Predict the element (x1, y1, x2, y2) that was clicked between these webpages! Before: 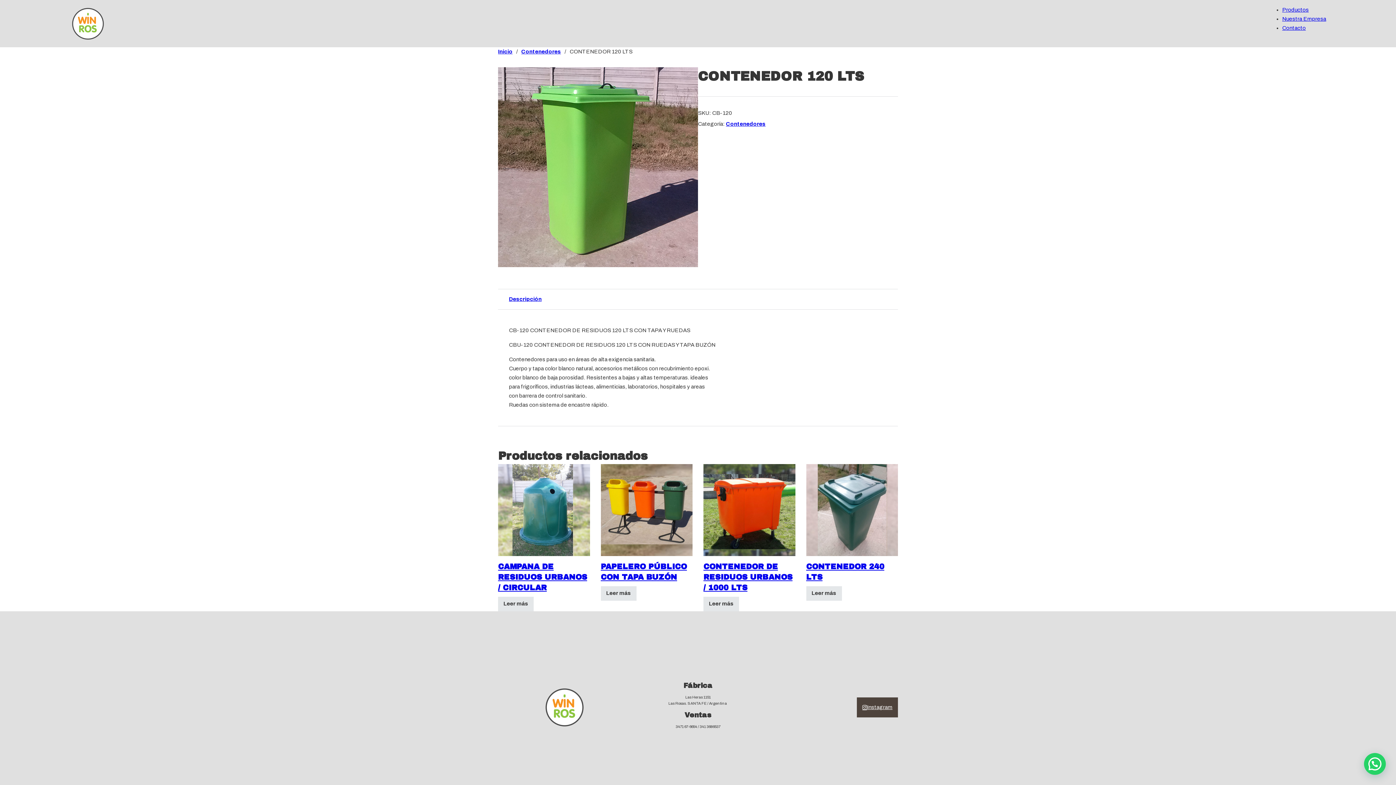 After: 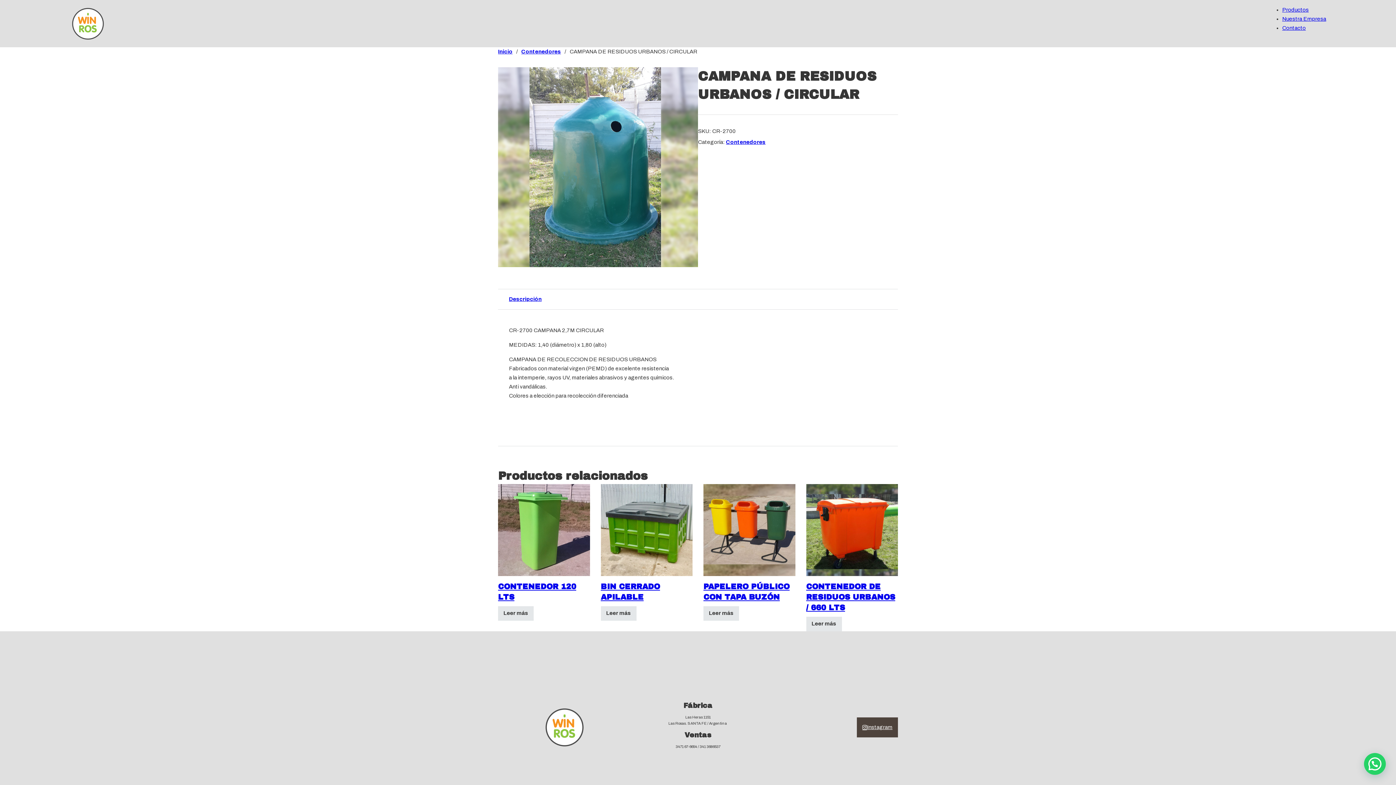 Action: label: Lee más sobre “CAMPANA DE RESIDUOS URBANOS / CIRCULAR” bbox: (498, 596, 533, 611)